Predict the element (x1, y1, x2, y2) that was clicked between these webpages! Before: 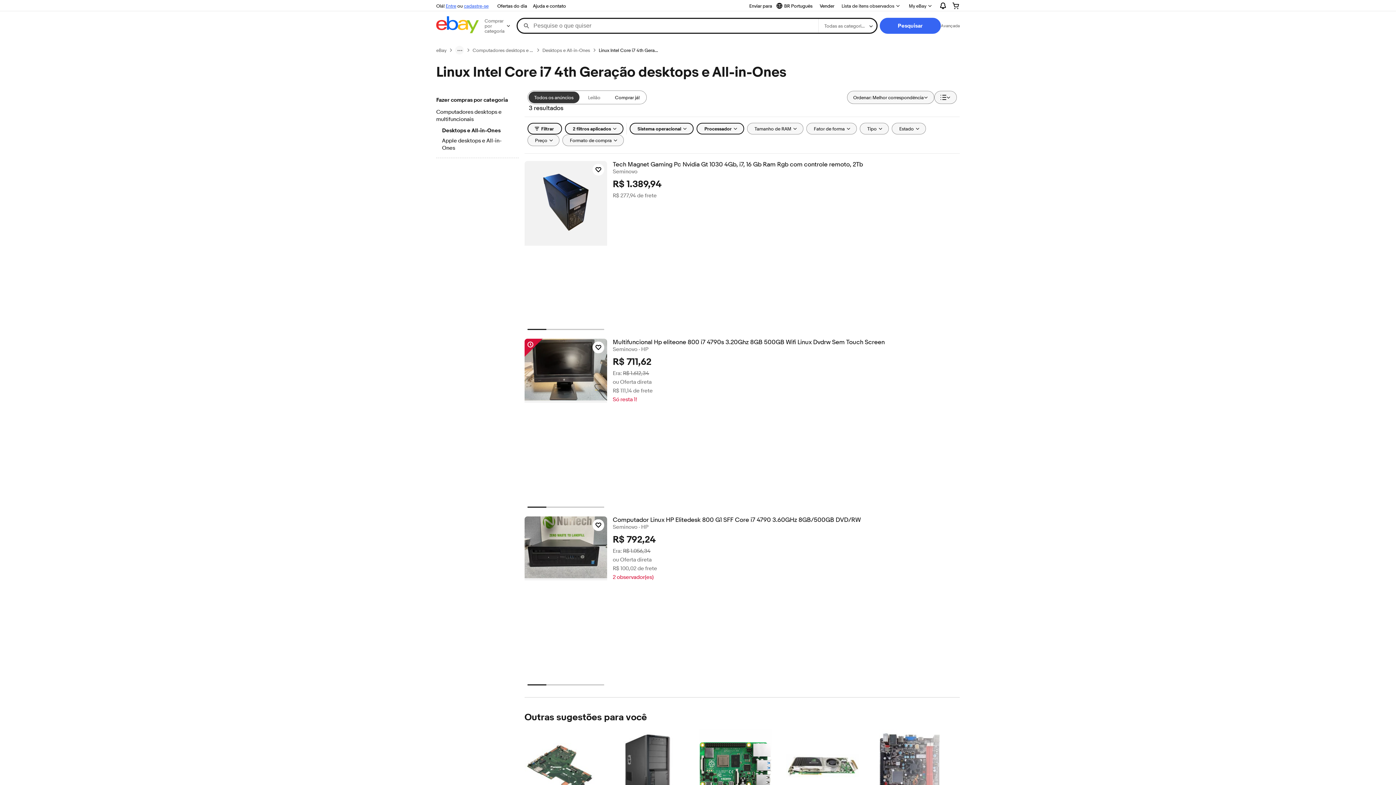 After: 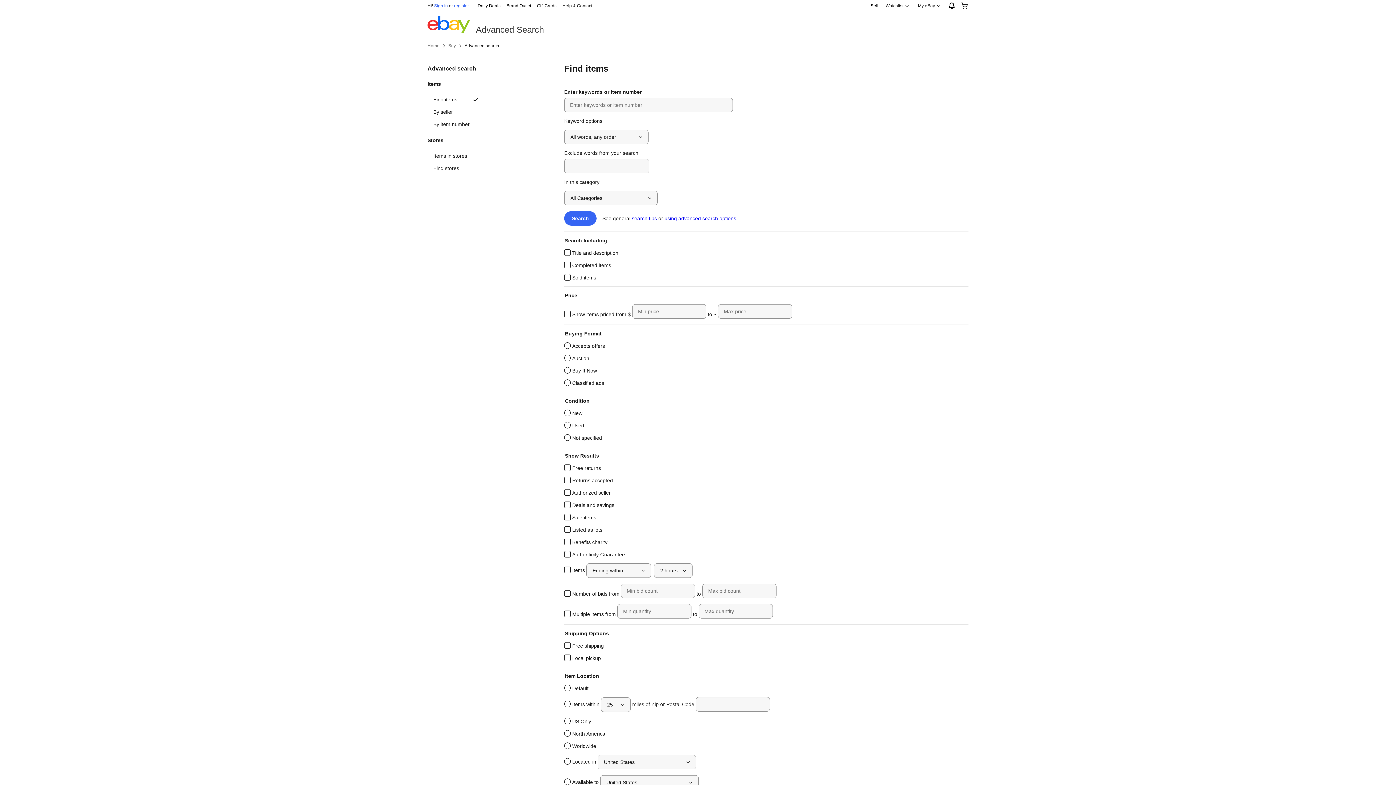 Action: label: Avançada bbox: (941, 22, 960, 28)